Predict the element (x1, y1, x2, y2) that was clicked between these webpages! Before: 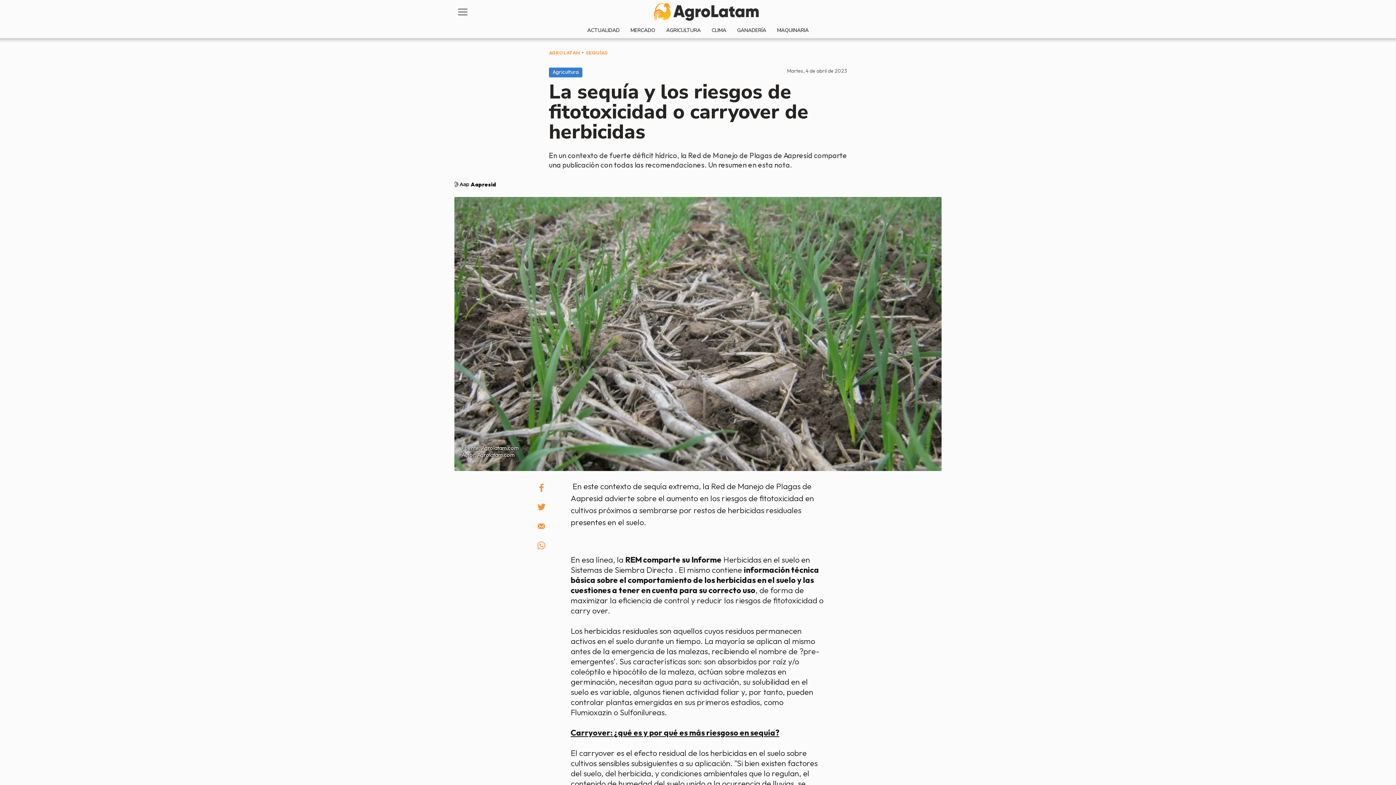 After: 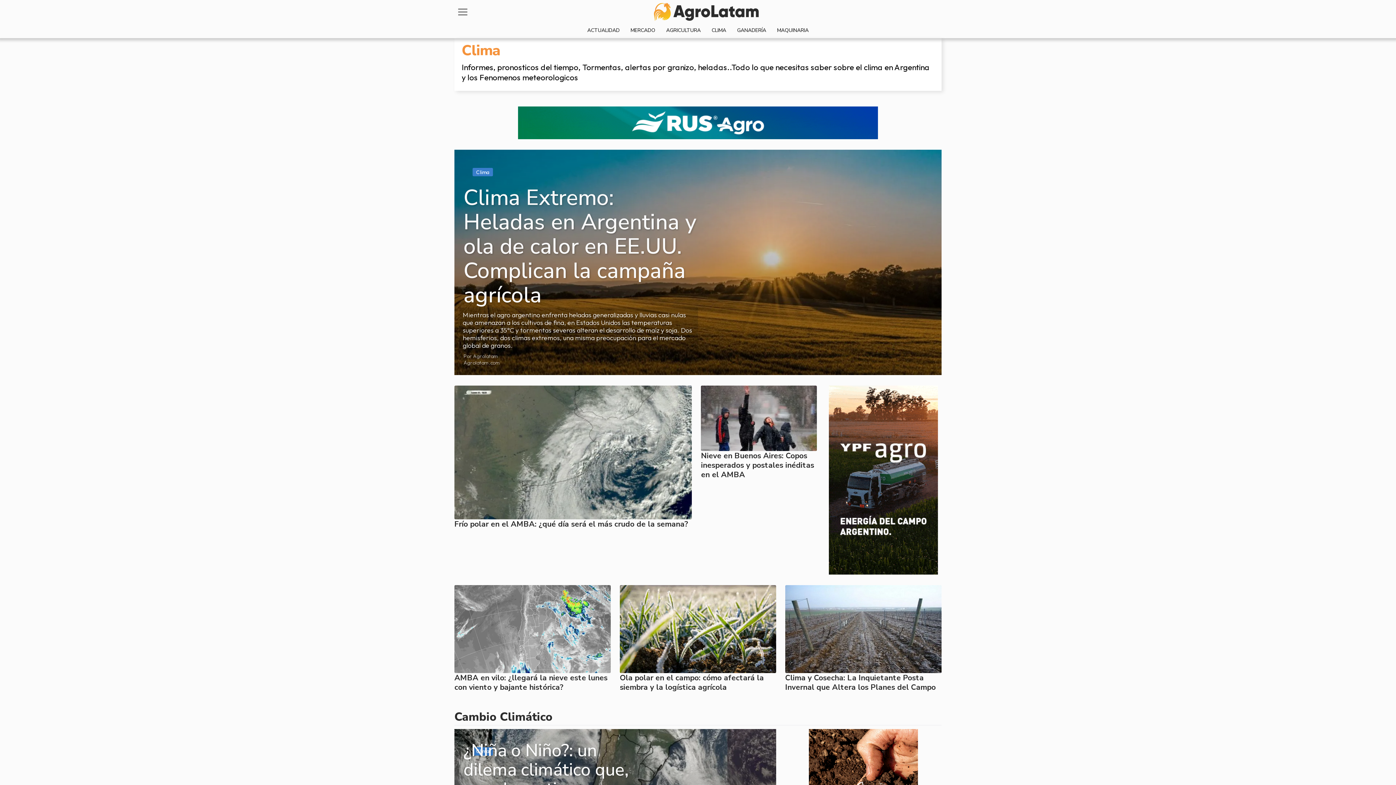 Action: label: CLIMA bbox: (706, 24, 731, 36)